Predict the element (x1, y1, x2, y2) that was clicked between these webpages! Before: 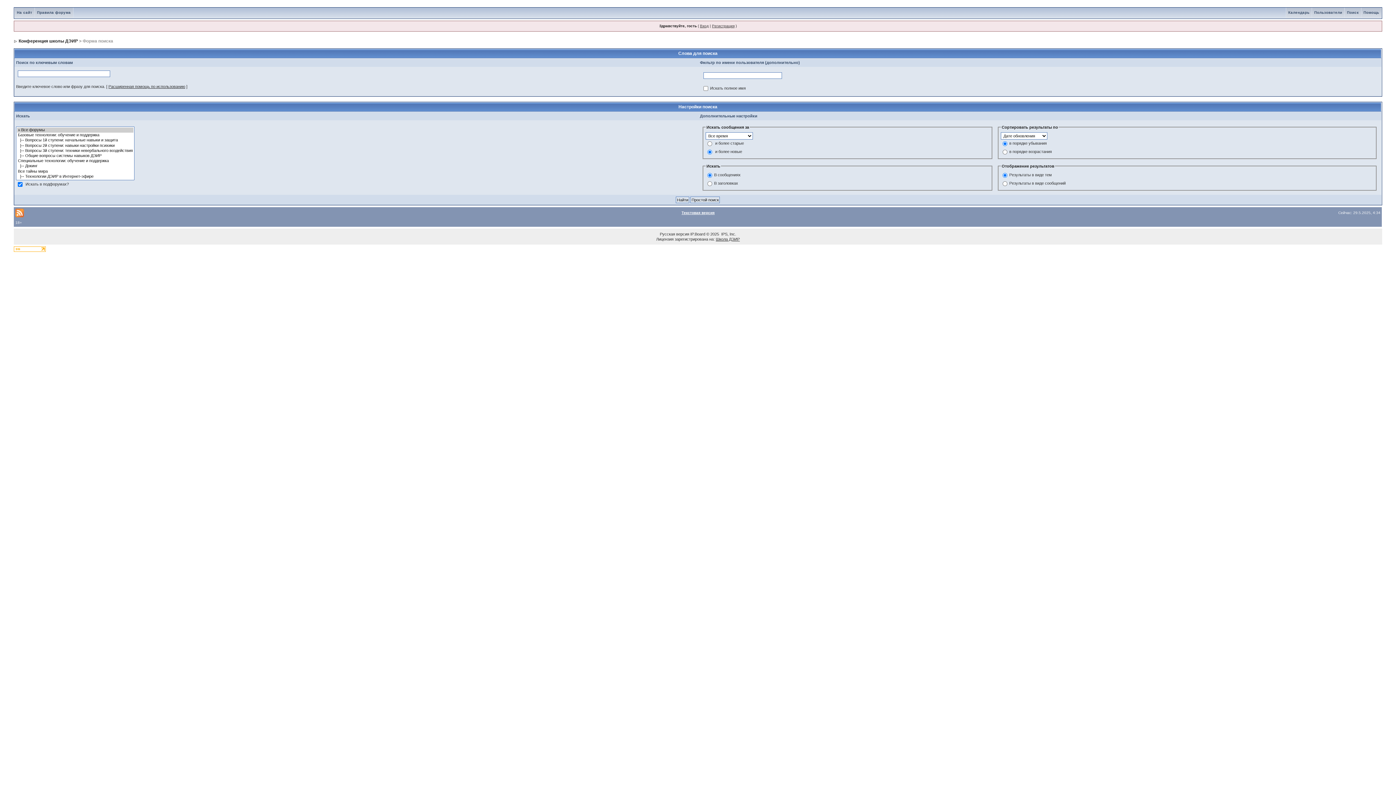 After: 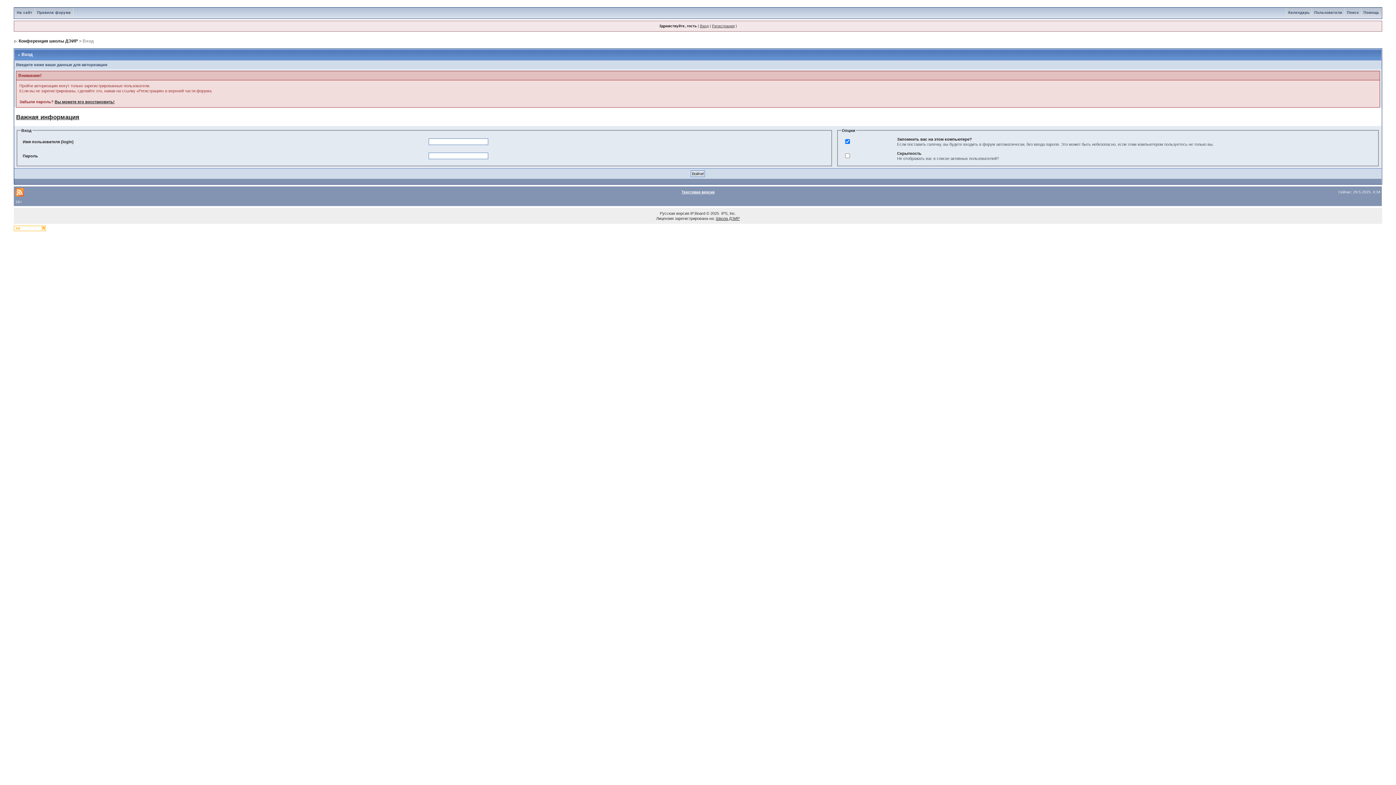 Action: label: Вход bbox: (700, 24, 708, 28)